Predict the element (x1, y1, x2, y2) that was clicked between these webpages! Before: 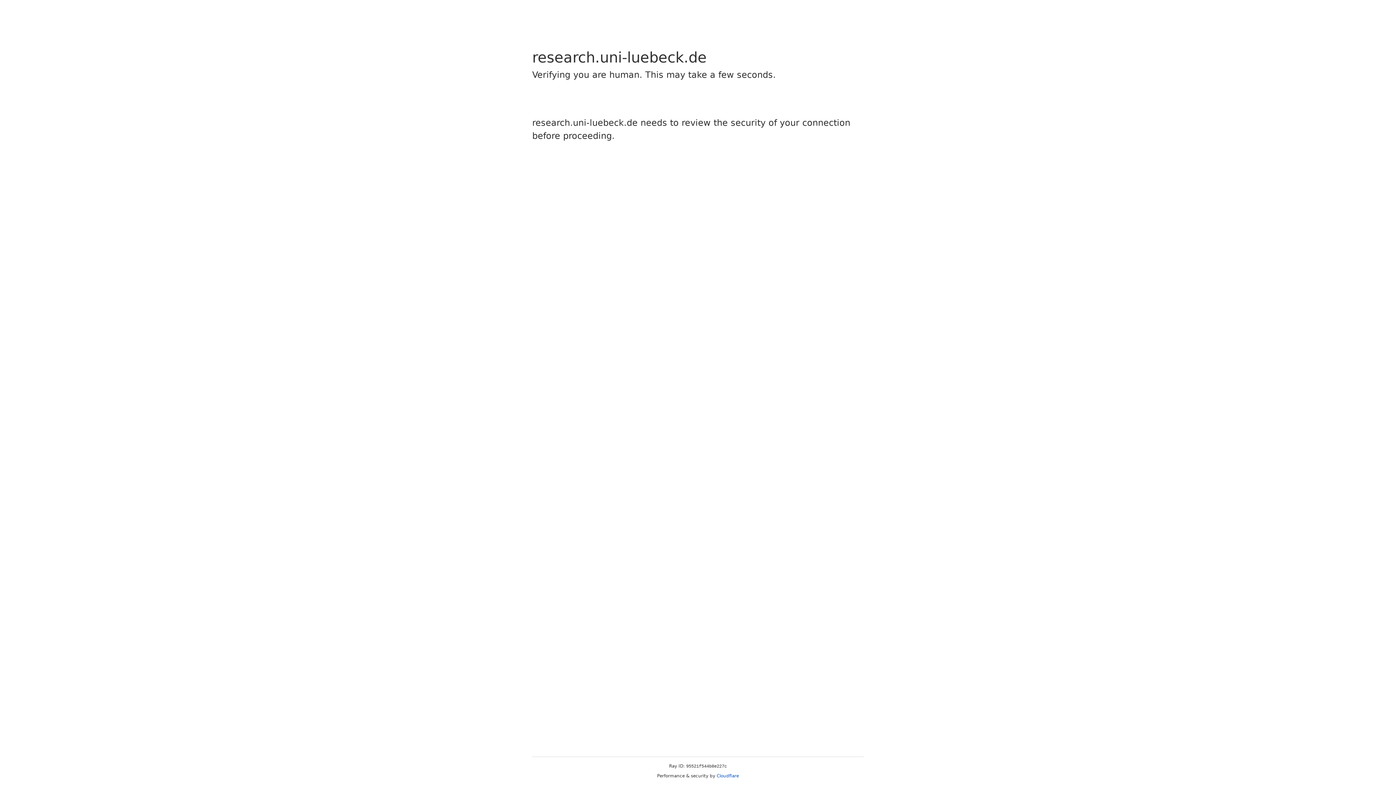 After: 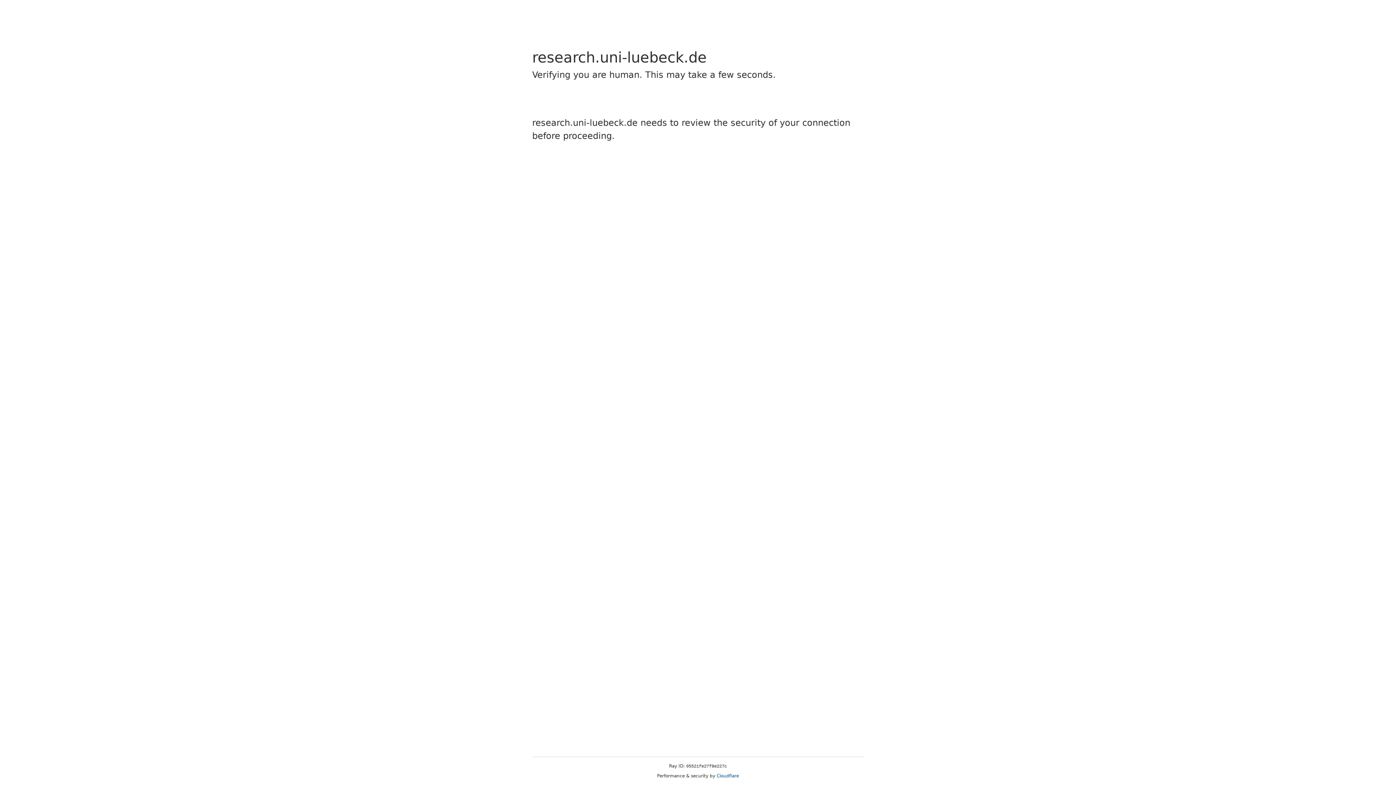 Action: label: Cloudflare bbox: (716, 773, 739, 778)